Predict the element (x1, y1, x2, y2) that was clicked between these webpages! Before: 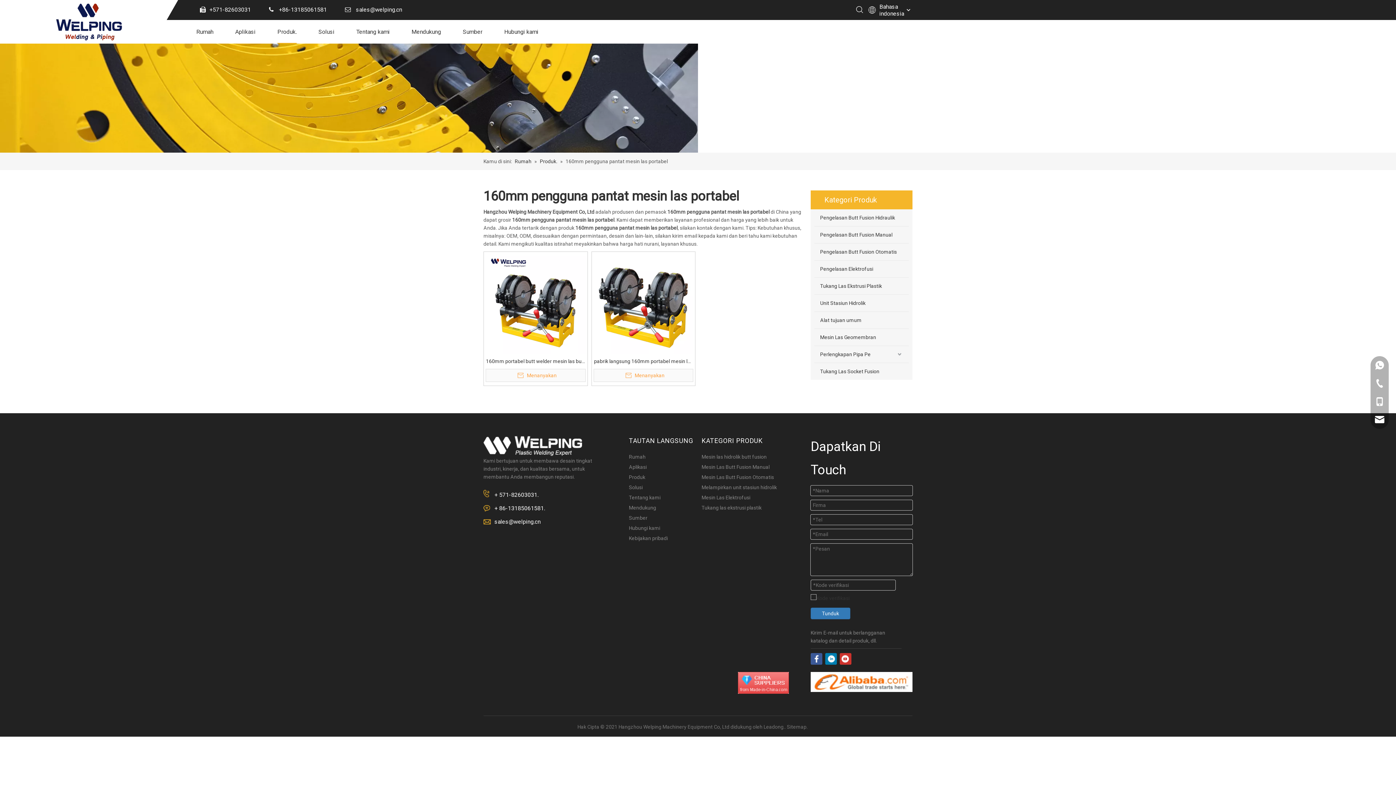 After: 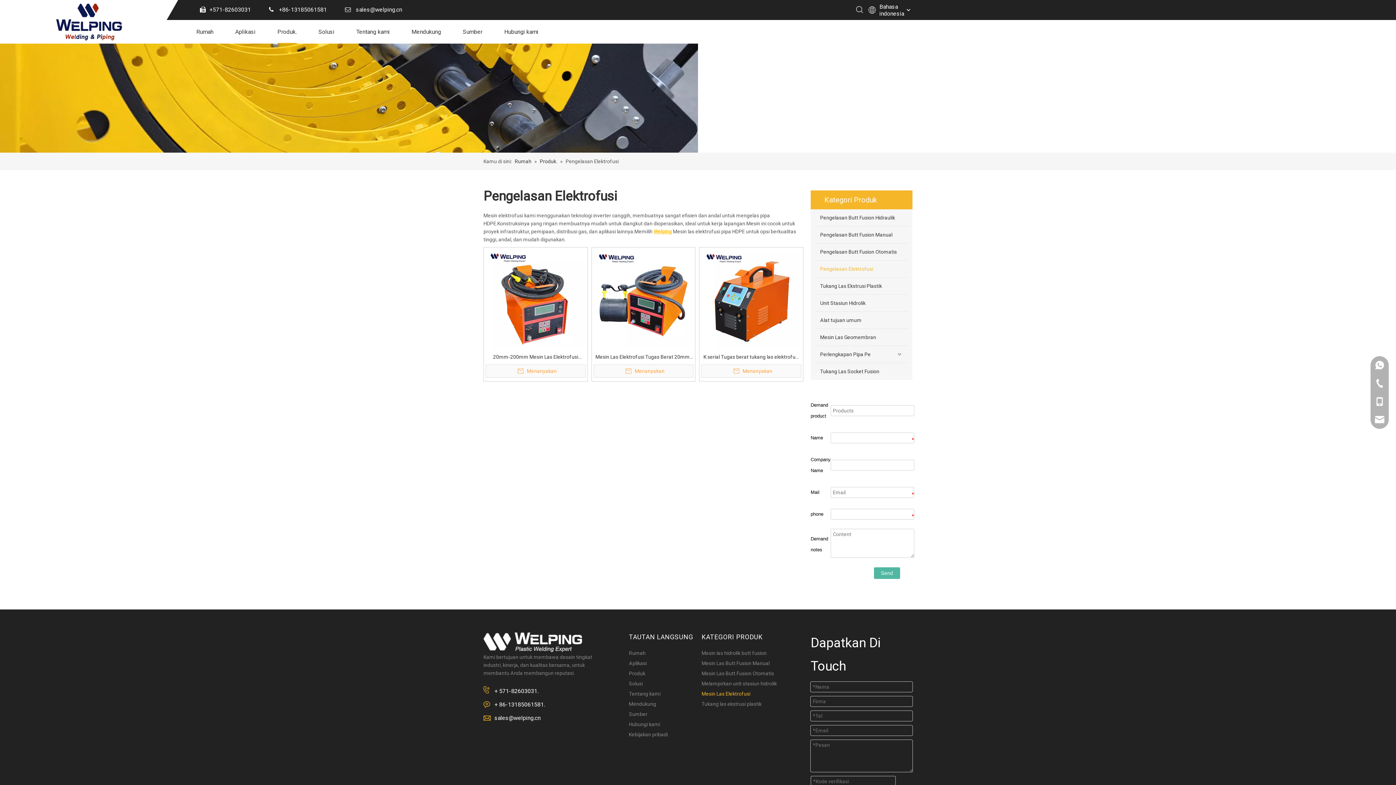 Action: bbox: (814, 260, 909, 277) label: Pengelasan Elektrofusi